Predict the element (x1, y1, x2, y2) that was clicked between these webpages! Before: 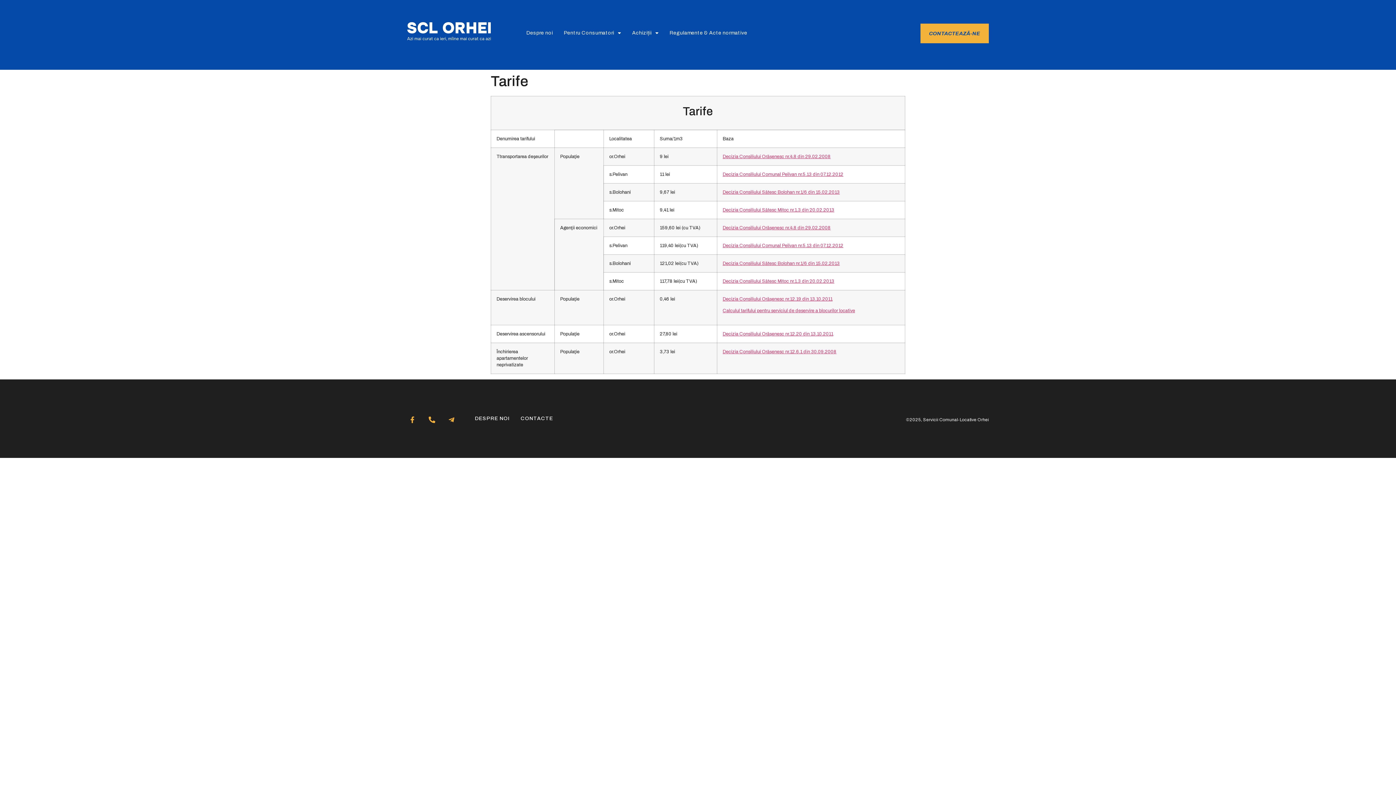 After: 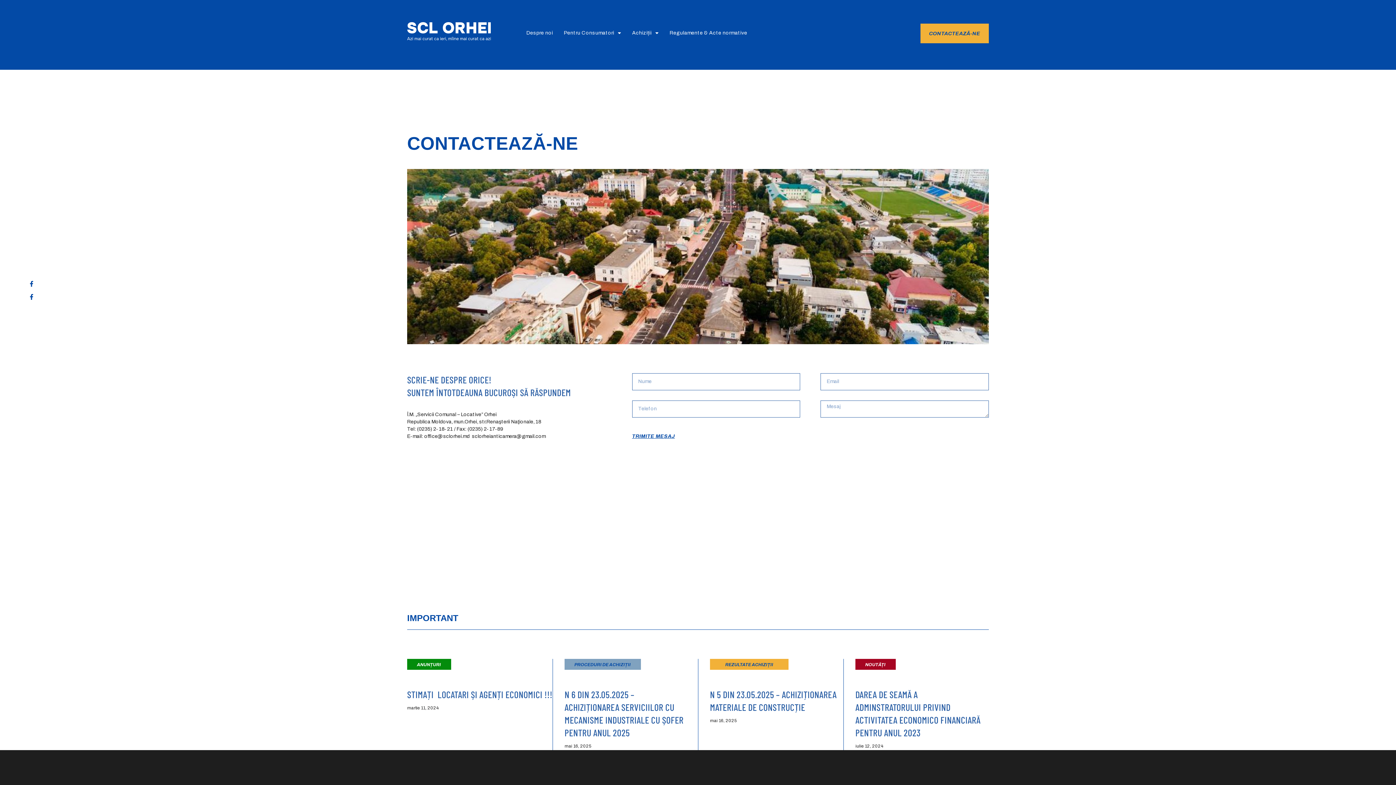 Action: bbox: (920, 23, 988, 43) label: CONTACTEAZĂ-NE